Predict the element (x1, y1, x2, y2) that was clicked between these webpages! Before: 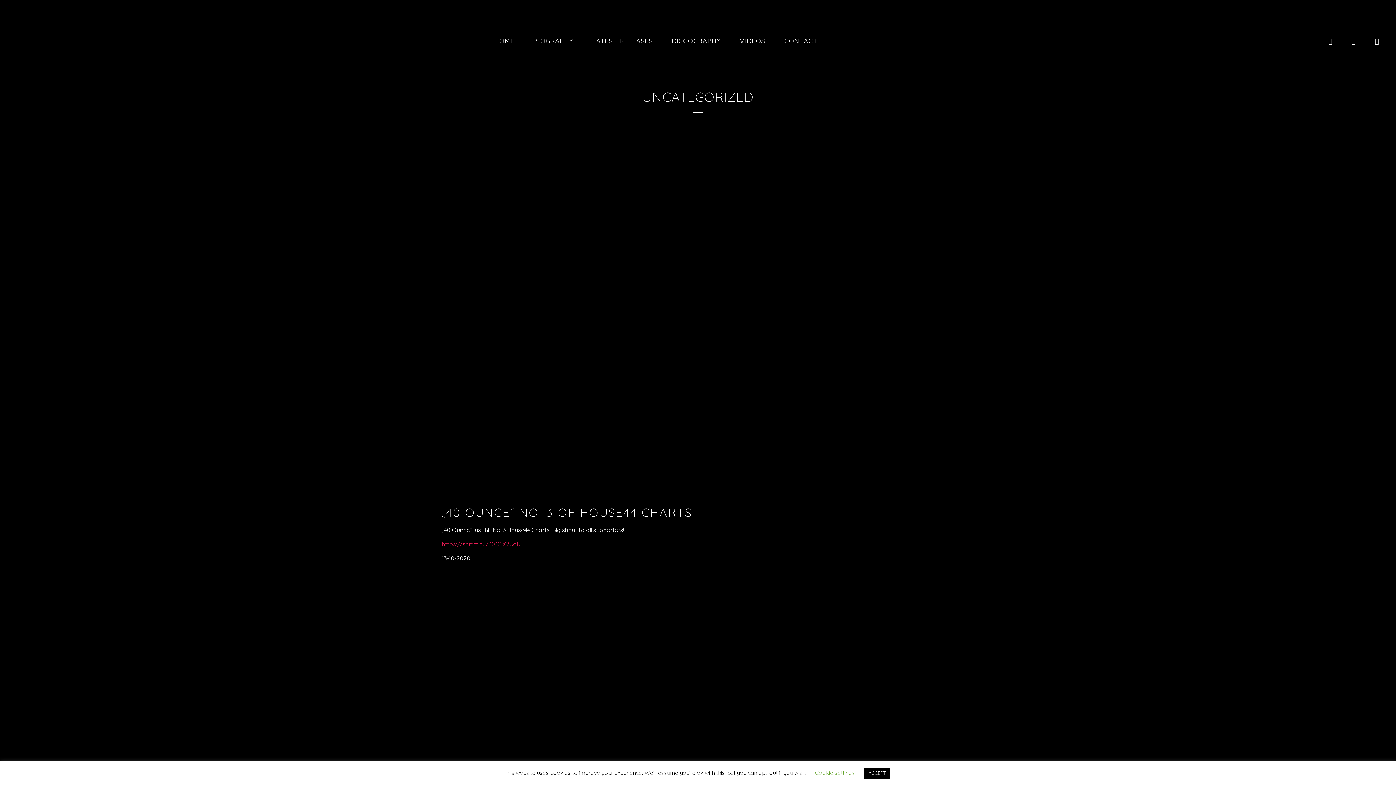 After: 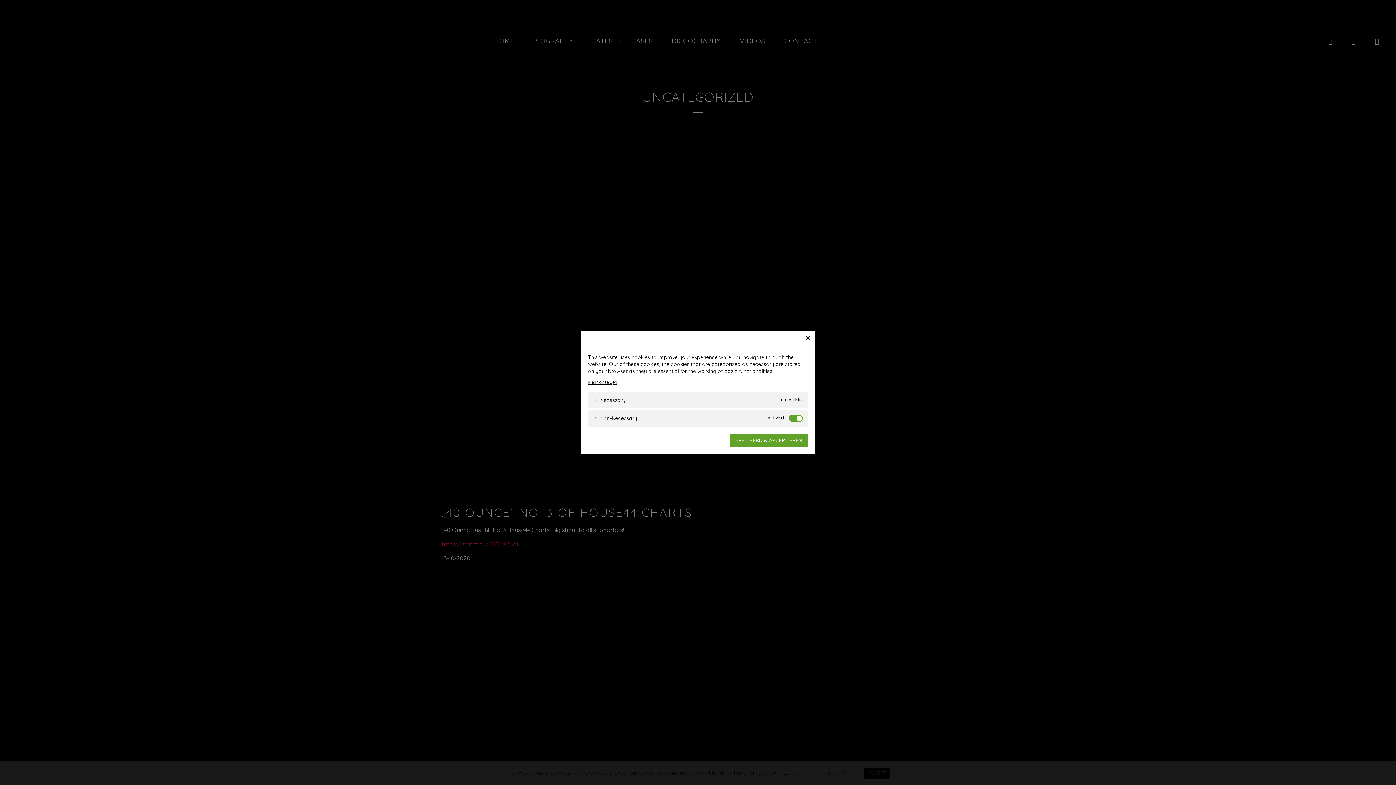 Action: bbox: (815, 769, 855, 776) label: Cookie settings